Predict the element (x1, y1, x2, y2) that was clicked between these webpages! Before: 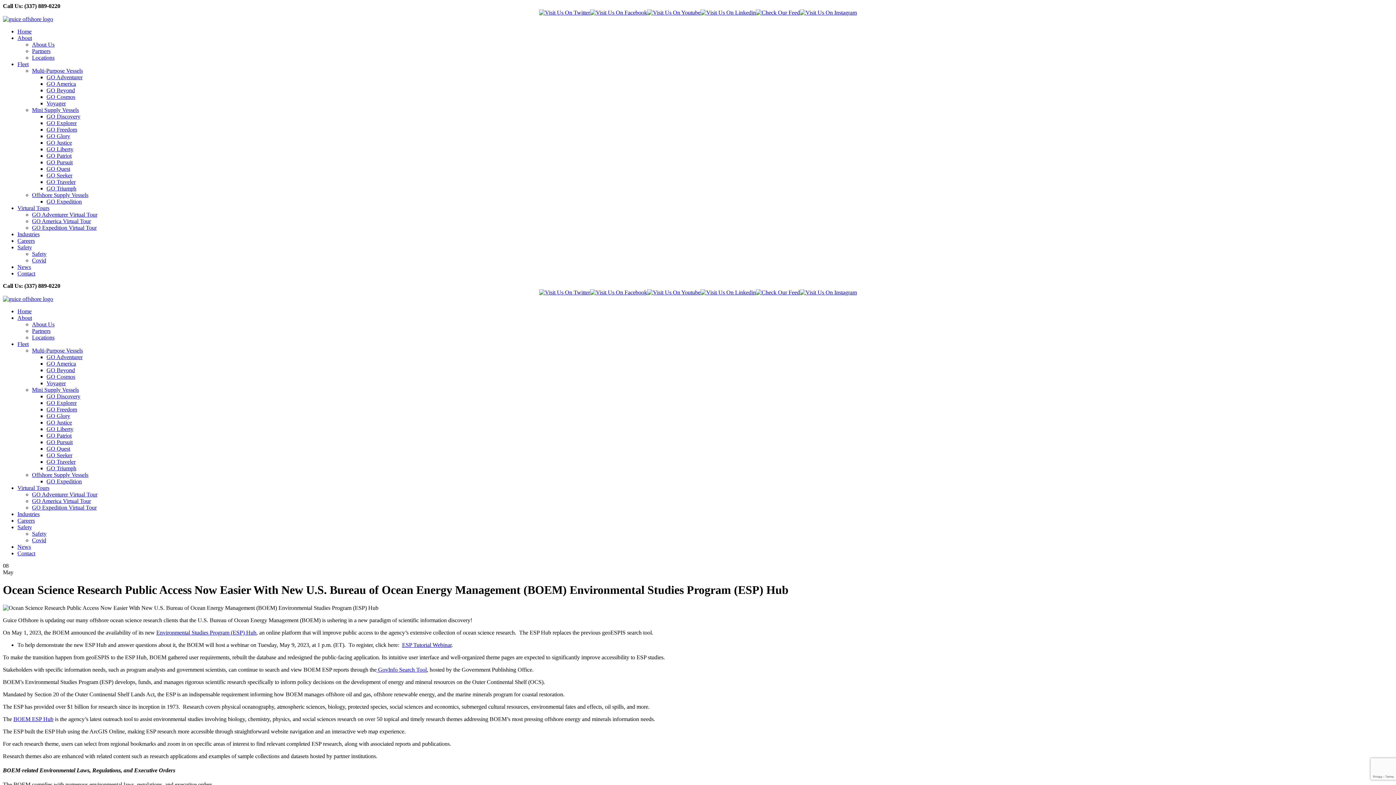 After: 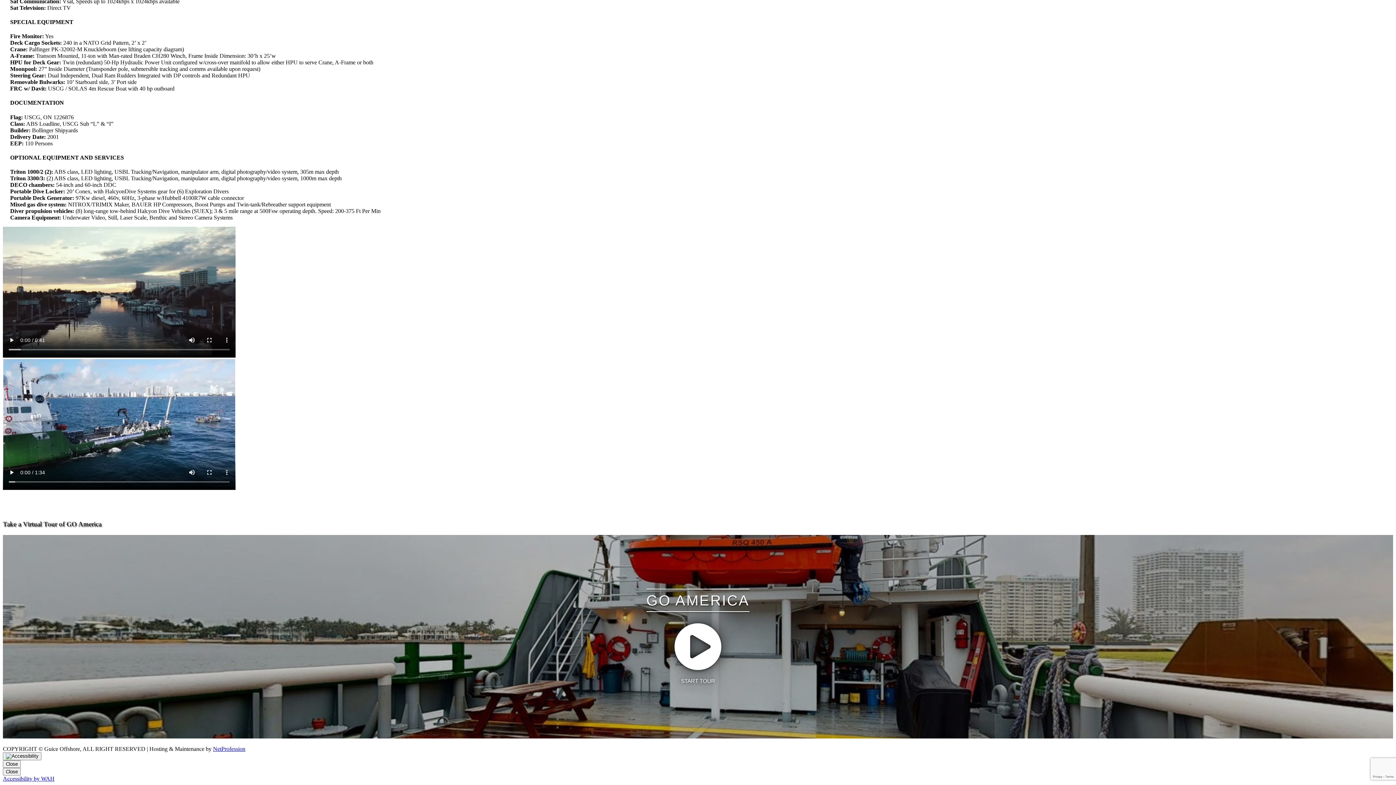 Action: bbox: (32, 498, 90, 504) label: GO America Virtual Tour